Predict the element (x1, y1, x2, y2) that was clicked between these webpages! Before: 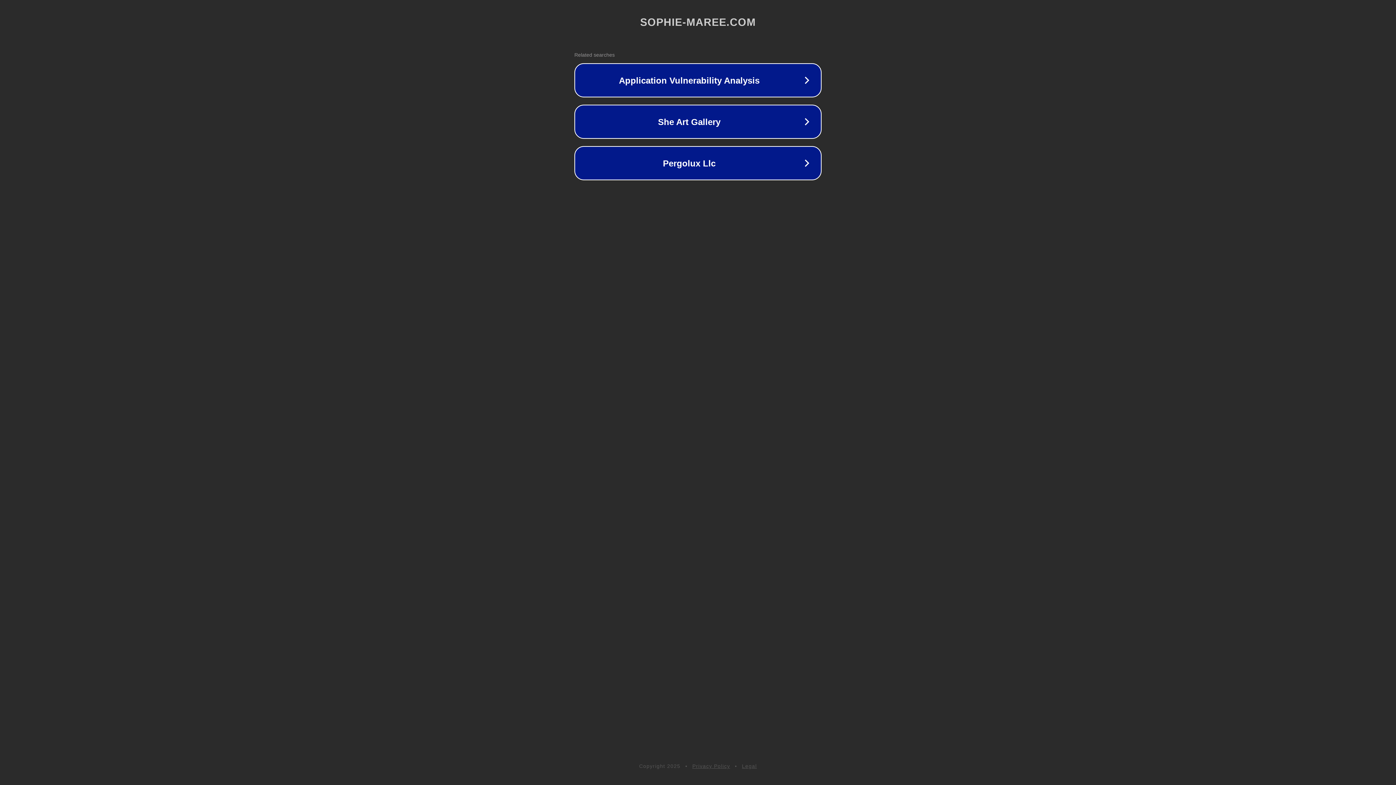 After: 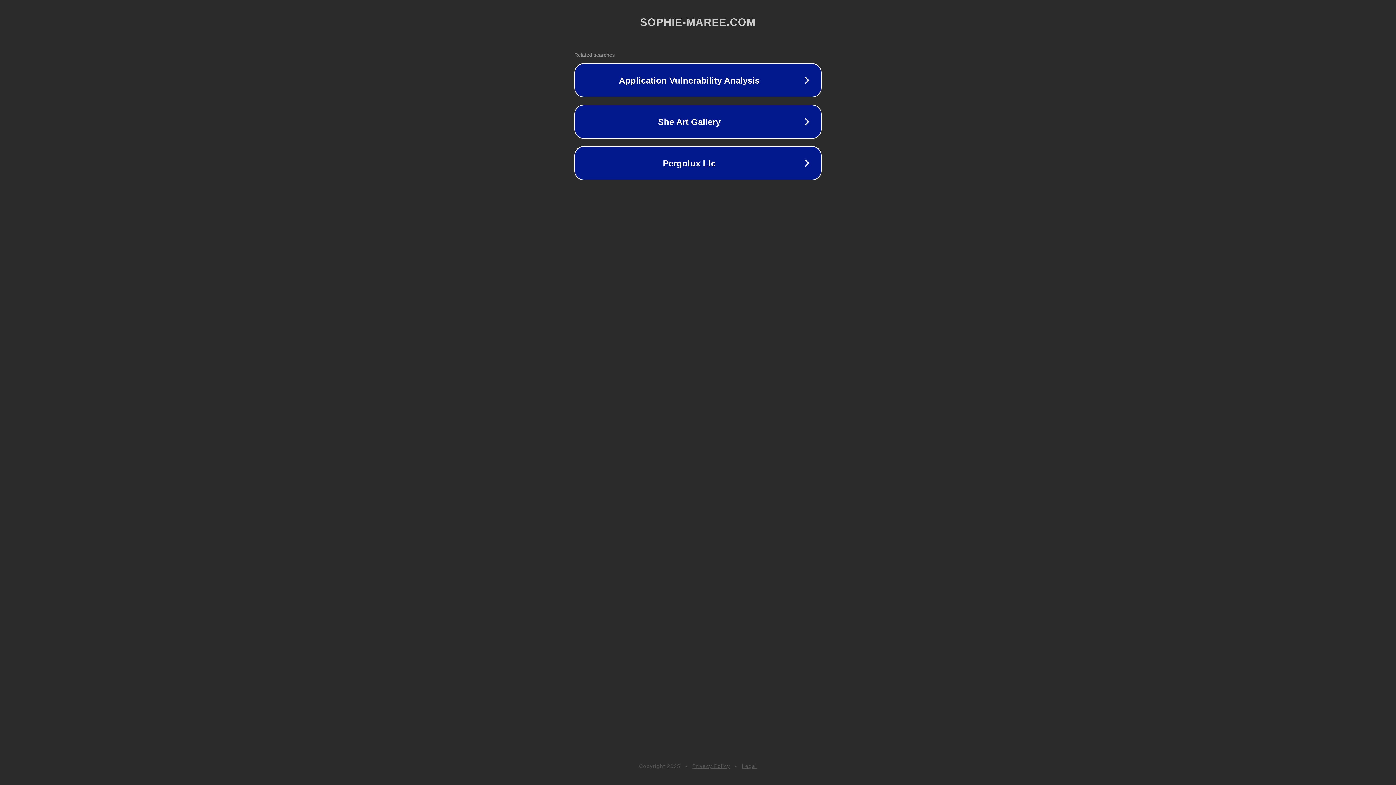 Action: label: Legal bbox: (742, 763, 757, 769)